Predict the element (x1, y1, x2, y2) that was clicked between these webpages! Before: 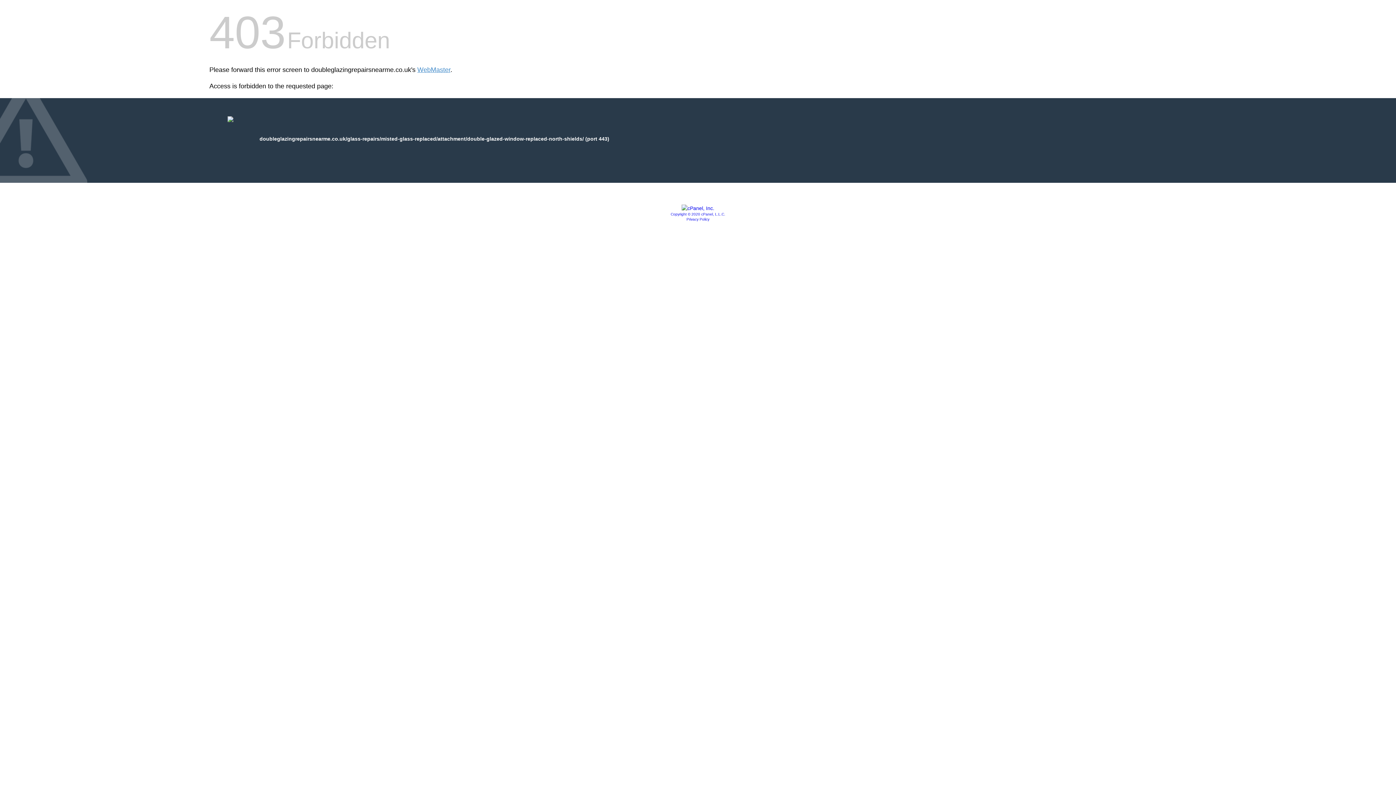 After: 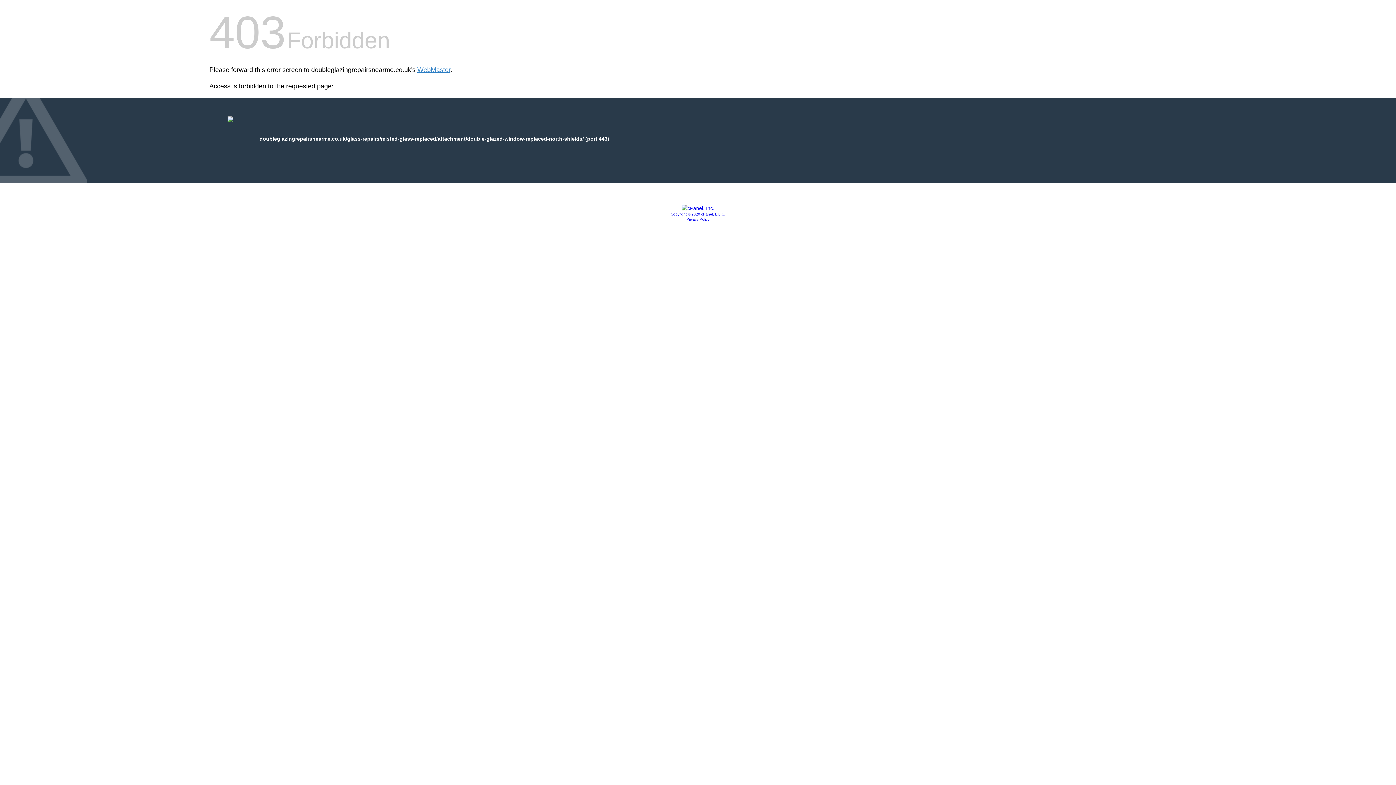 Action: bbox: (686, 217, 709, 221) label: Privacy Policy